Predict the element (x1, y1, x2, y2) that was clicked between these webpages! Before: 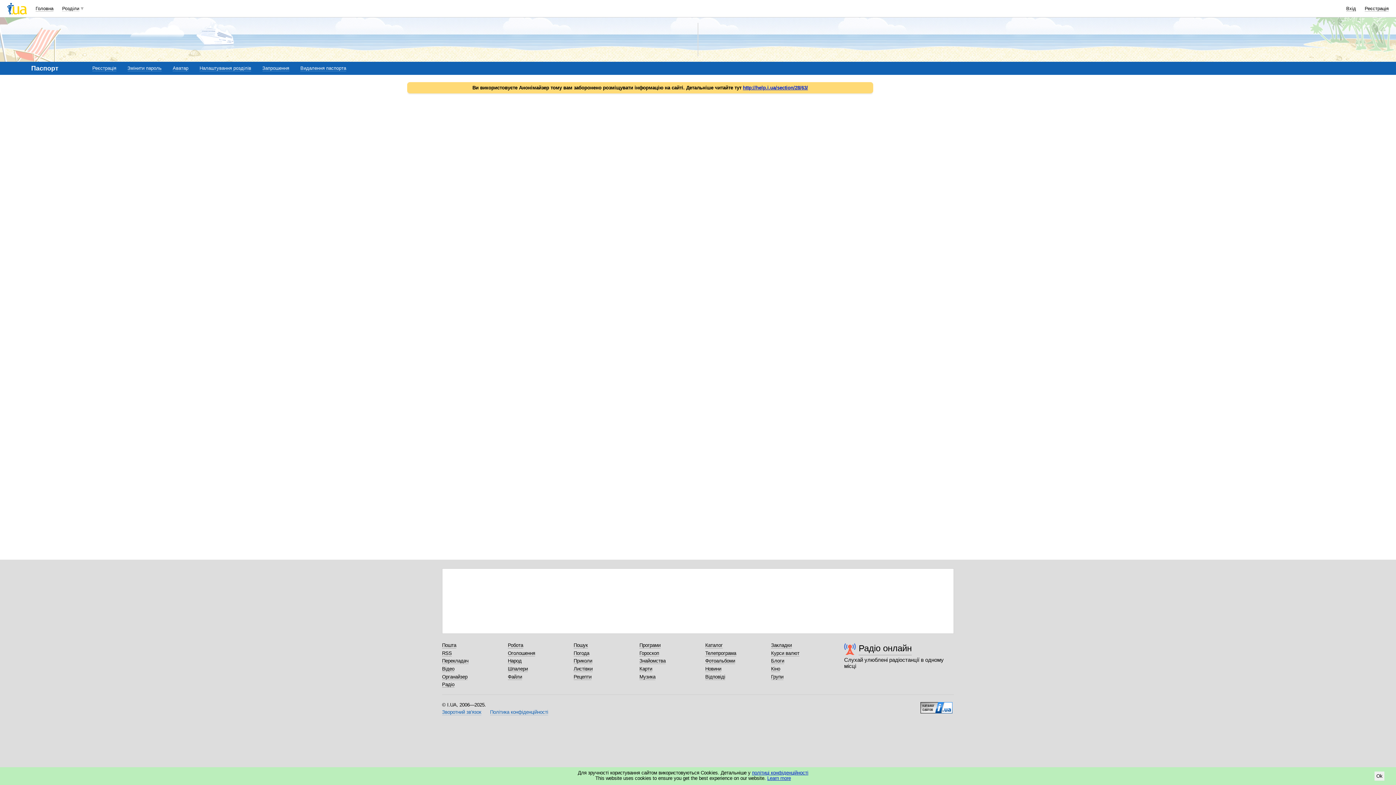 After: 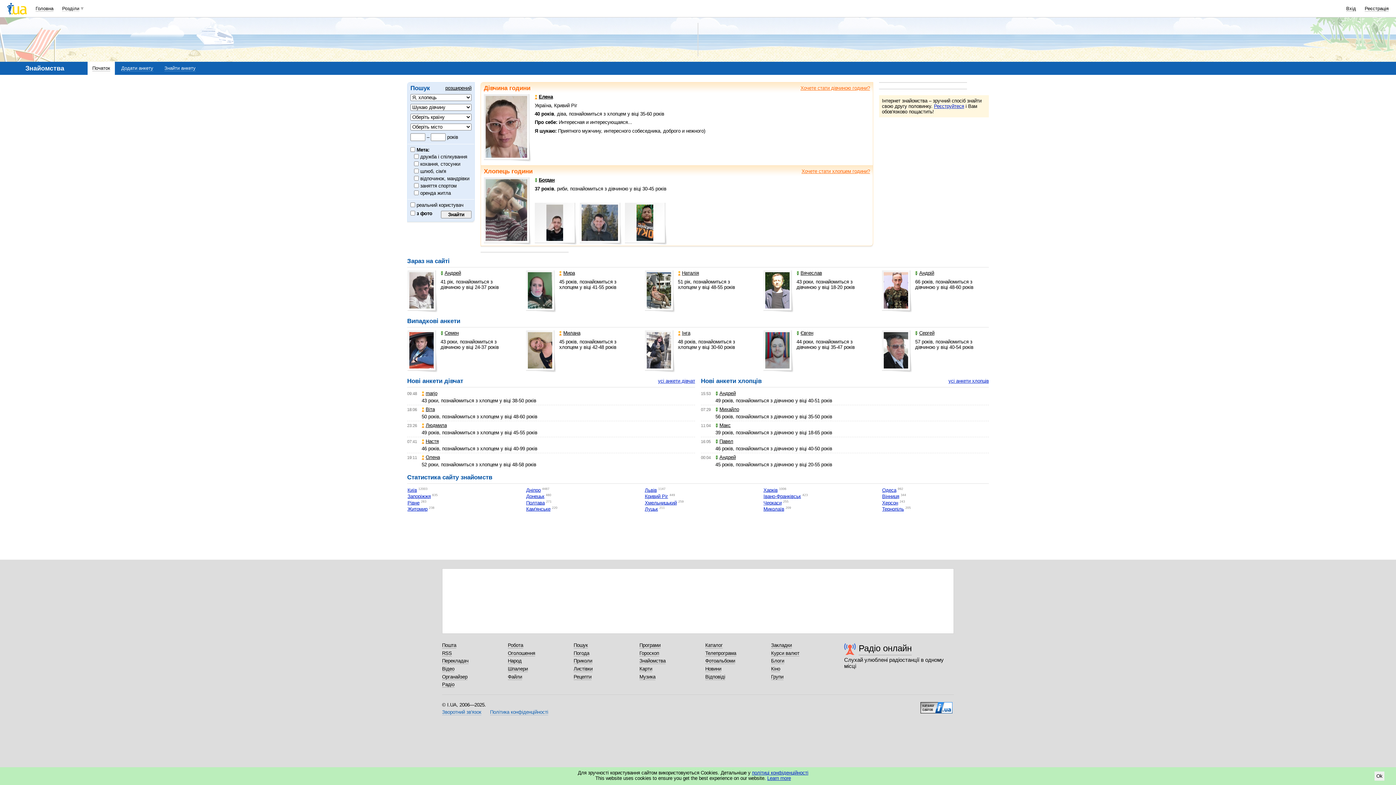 Action: bbox: (639, 658, 665, 664) label: Знайомства